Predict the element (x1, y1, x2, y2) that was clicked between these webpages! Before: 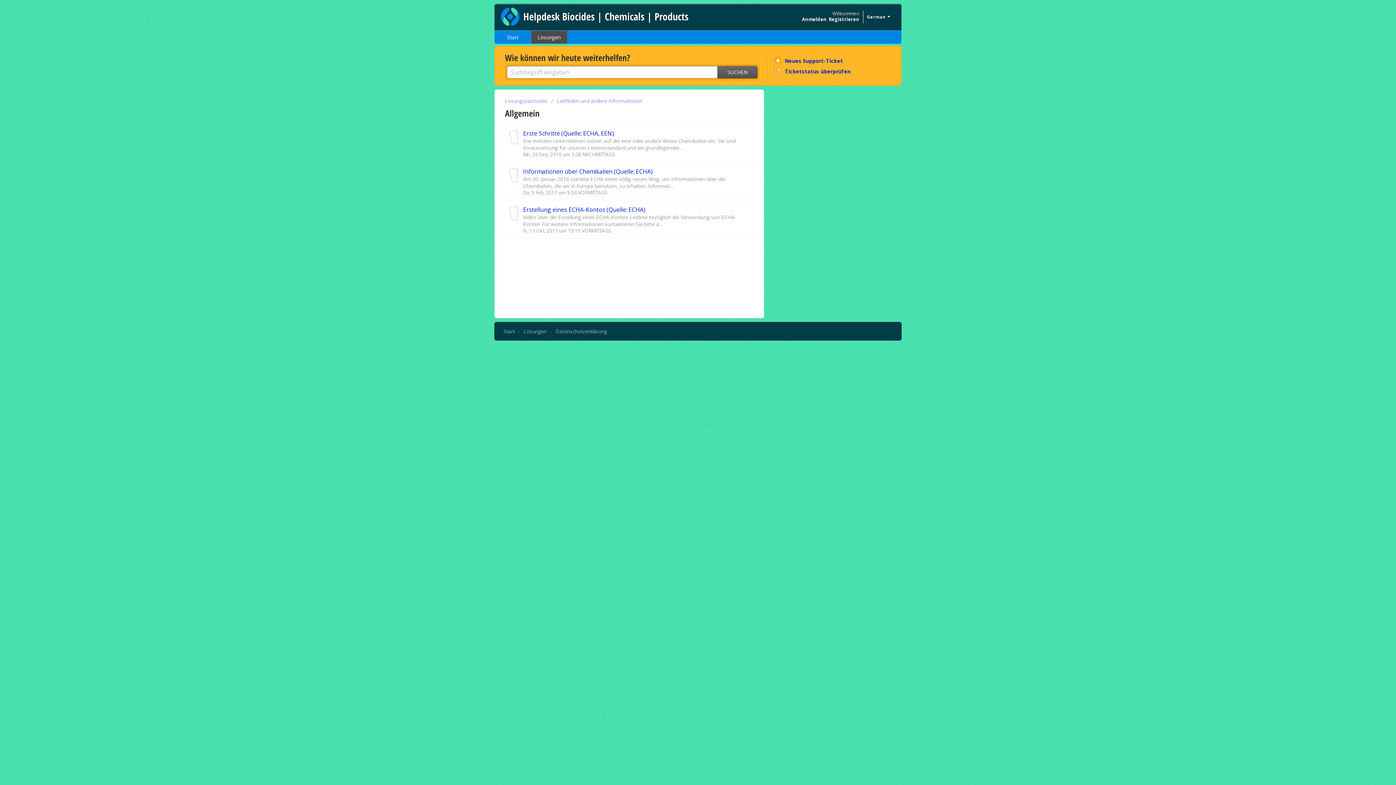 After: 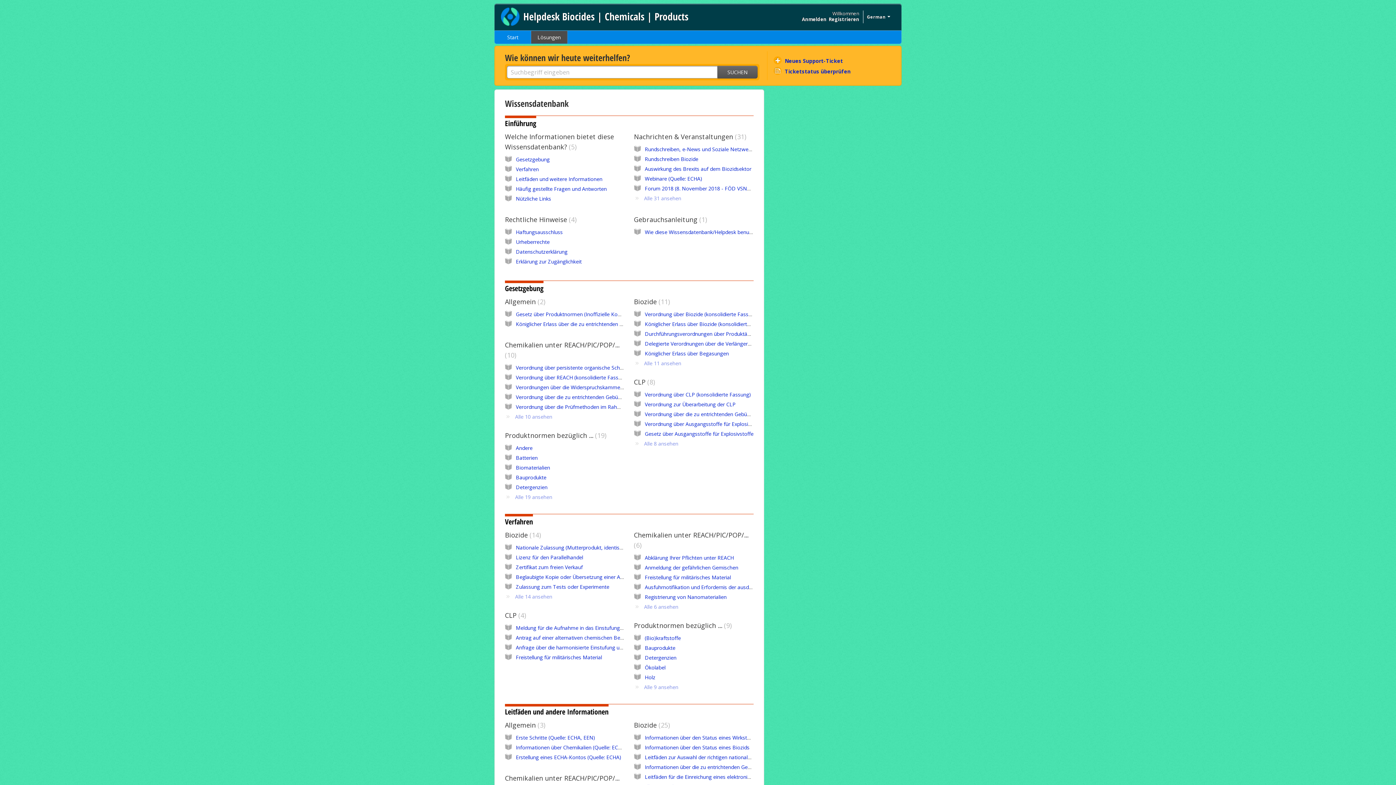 Action: bbox: (523, 328, 546, 334) label: Lösungen